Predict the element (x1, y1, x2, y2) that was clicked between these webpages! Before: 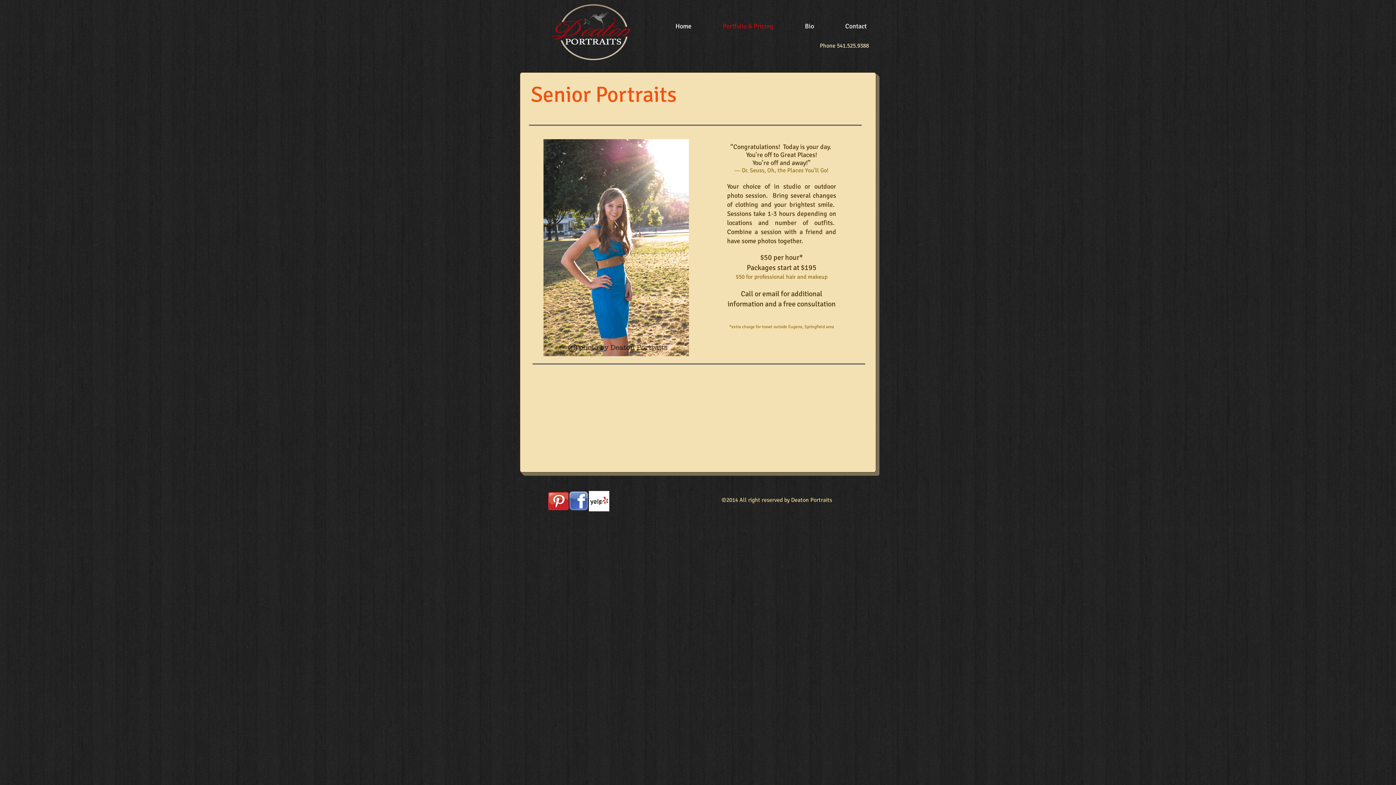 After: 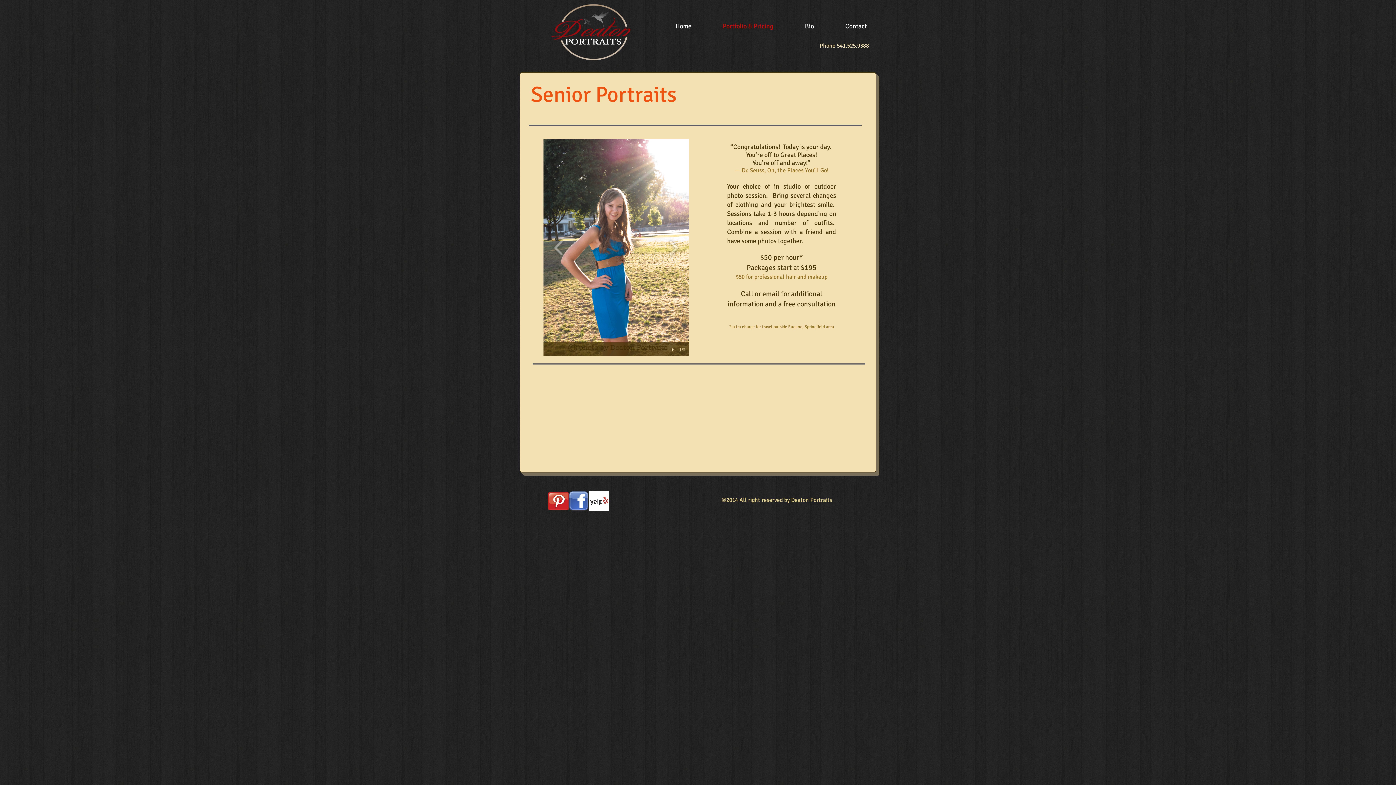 Action: label: play bbox: (670, 347, 677, 352)